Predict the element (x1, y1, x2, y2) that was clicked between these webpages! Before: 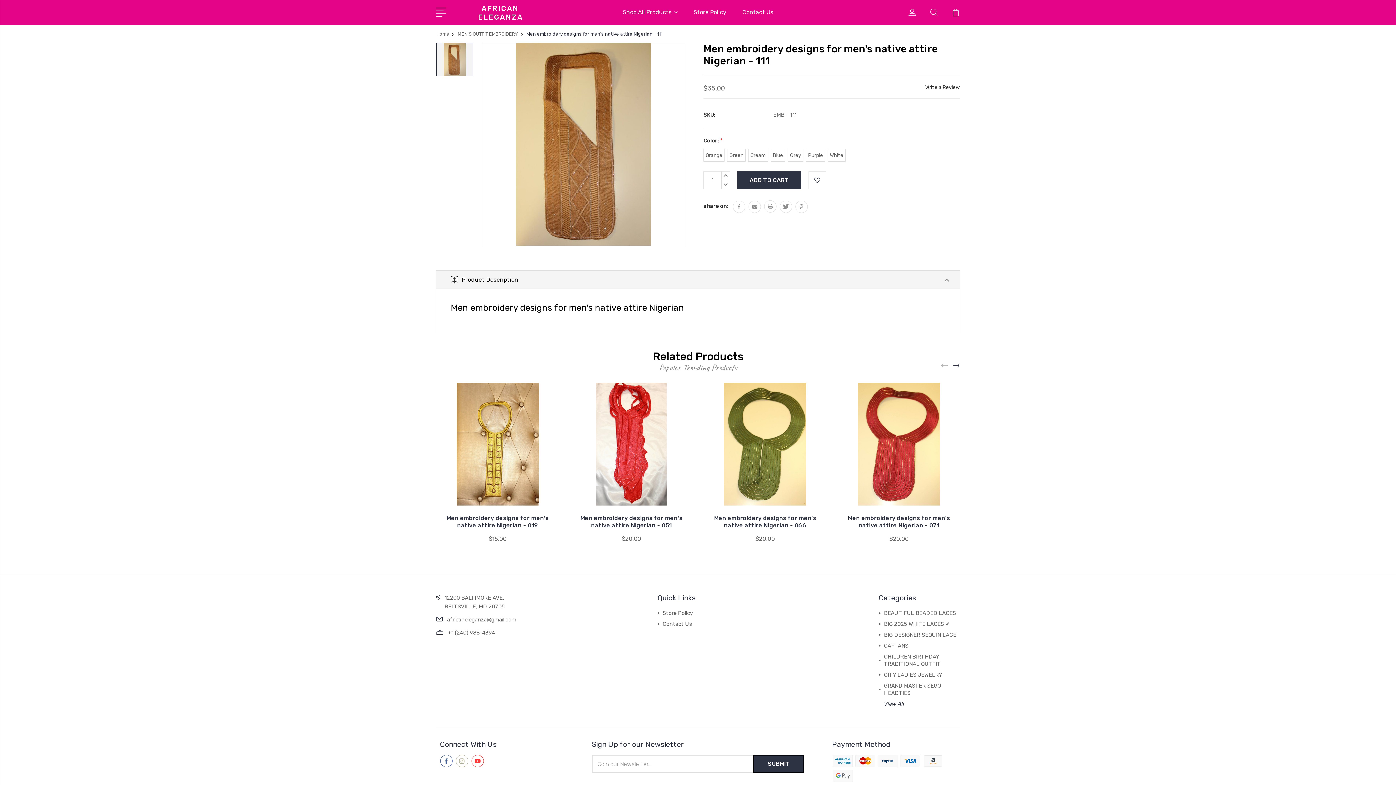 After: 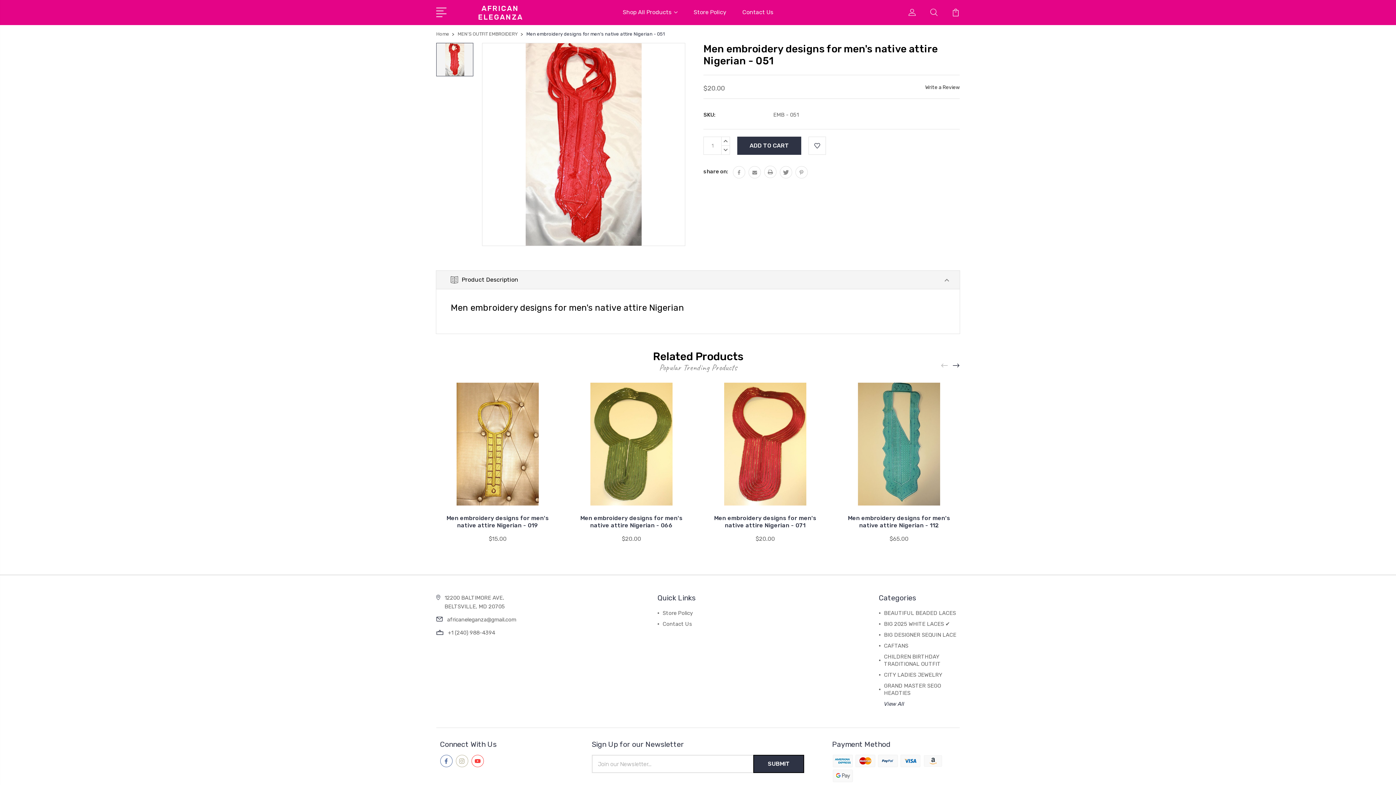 Action: bbox: (570, 383, 693, 505)